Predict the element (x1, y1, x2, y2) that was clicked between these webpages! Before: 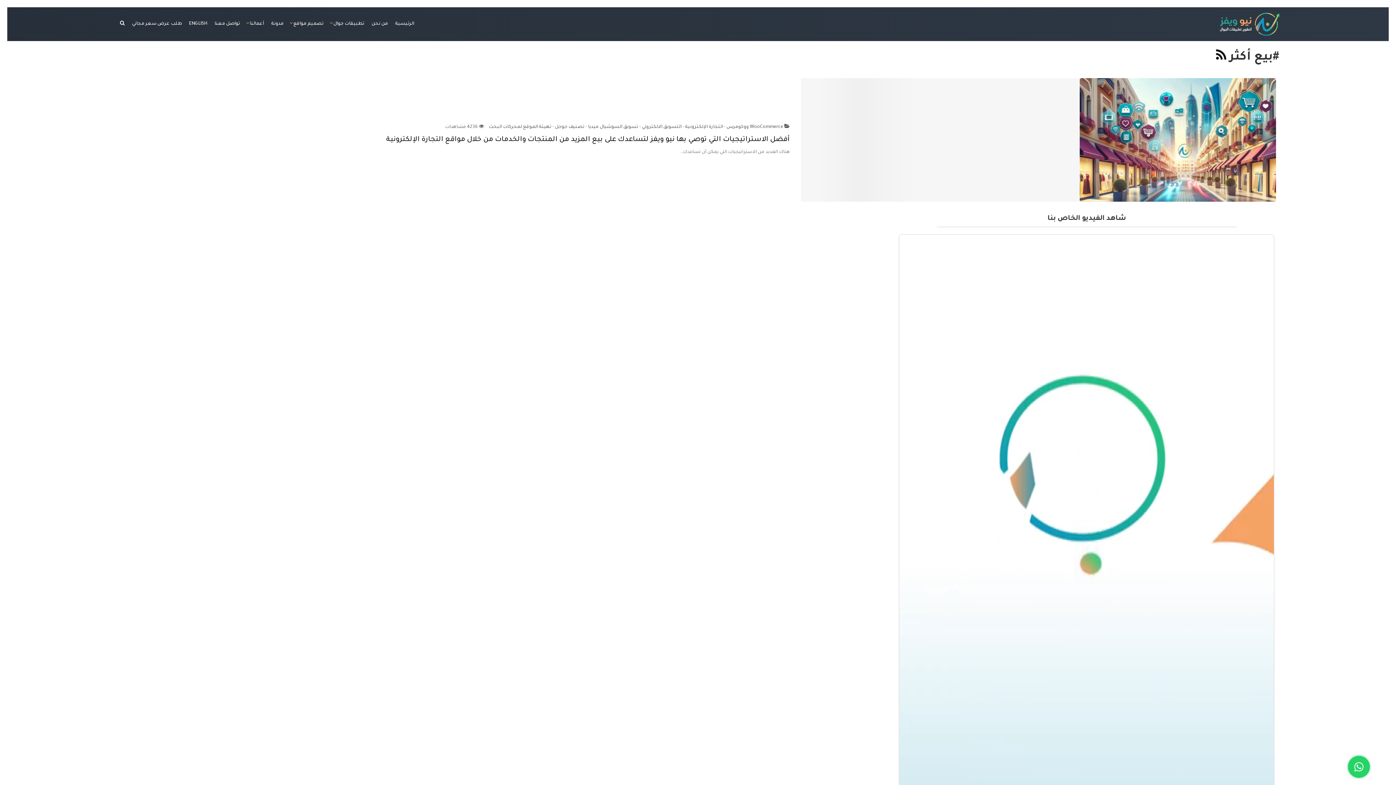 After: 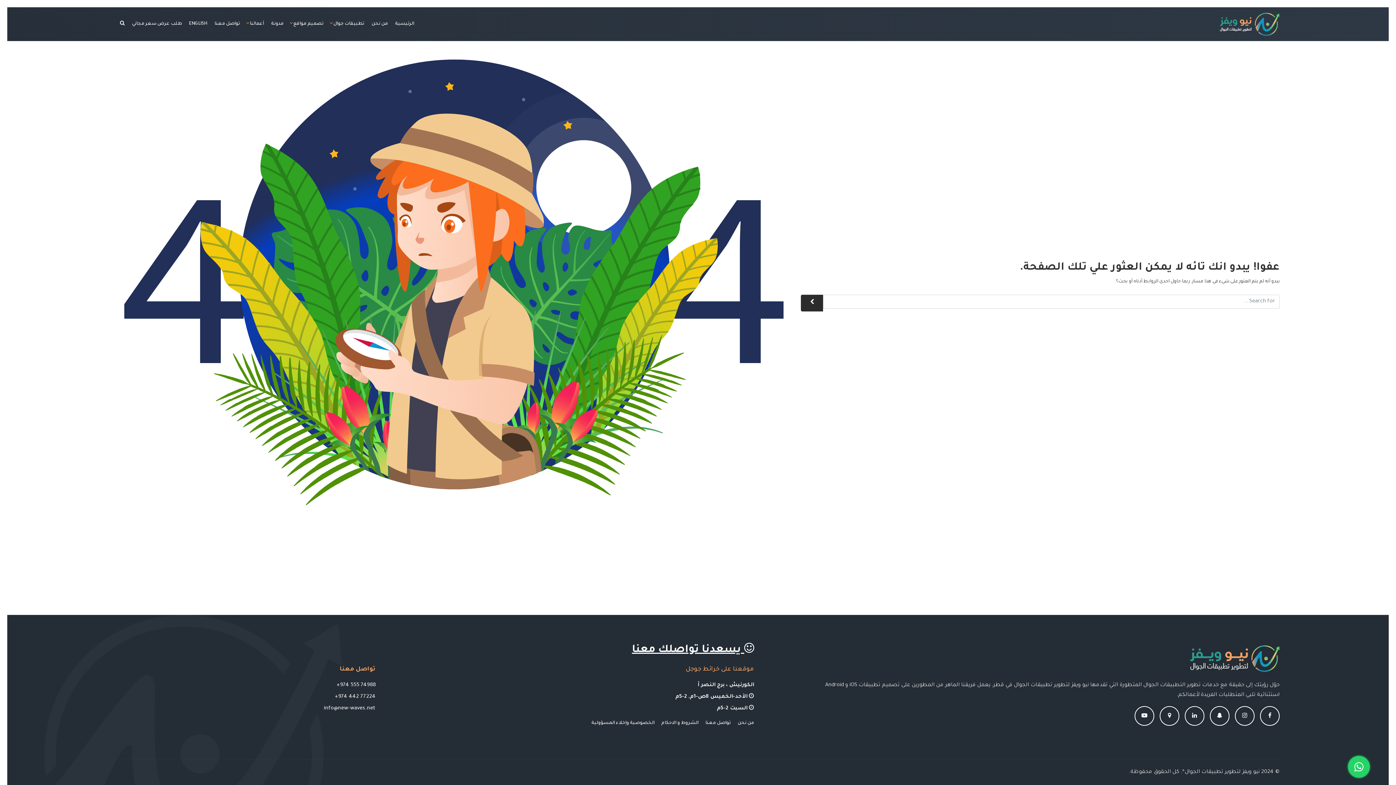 Action: label: أعمالنا bbox: (246, 7, 267, 41)